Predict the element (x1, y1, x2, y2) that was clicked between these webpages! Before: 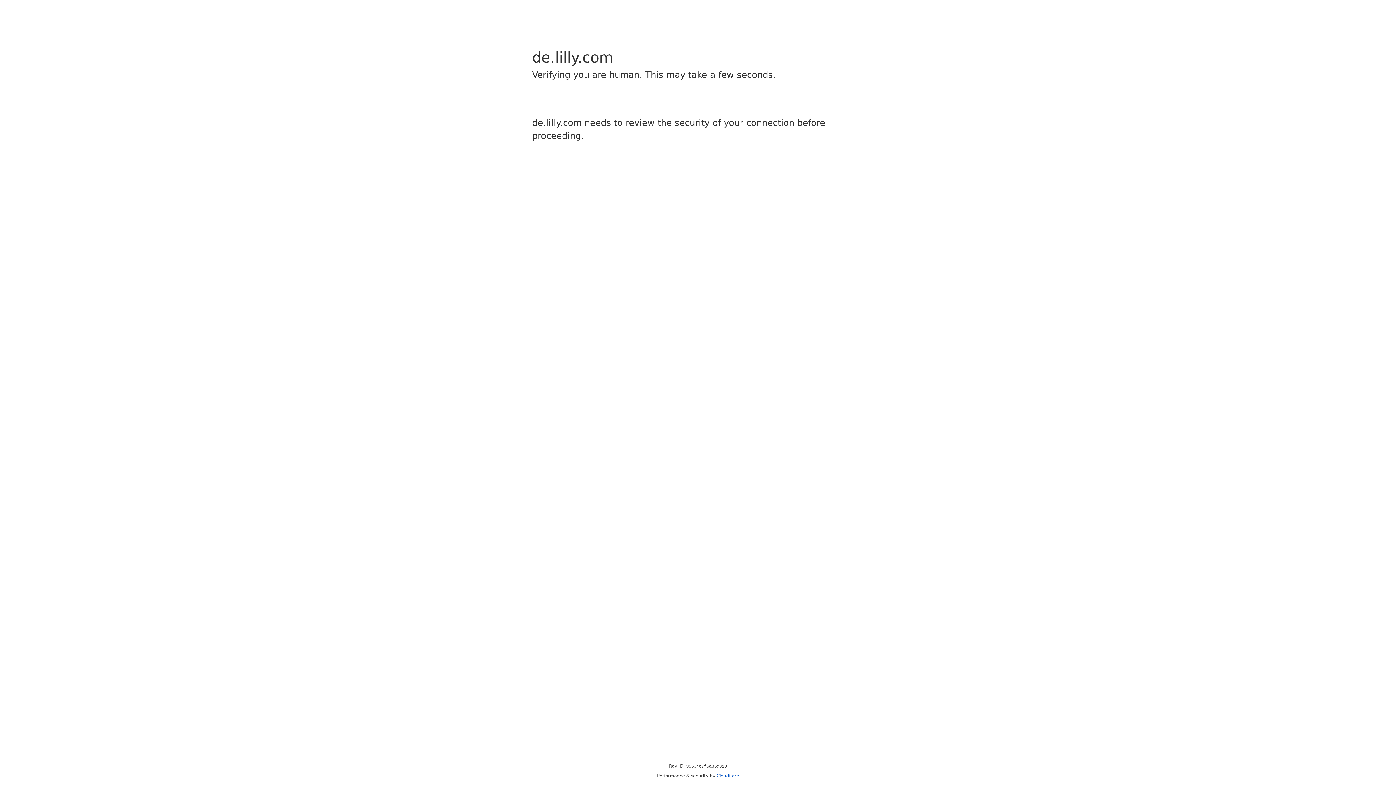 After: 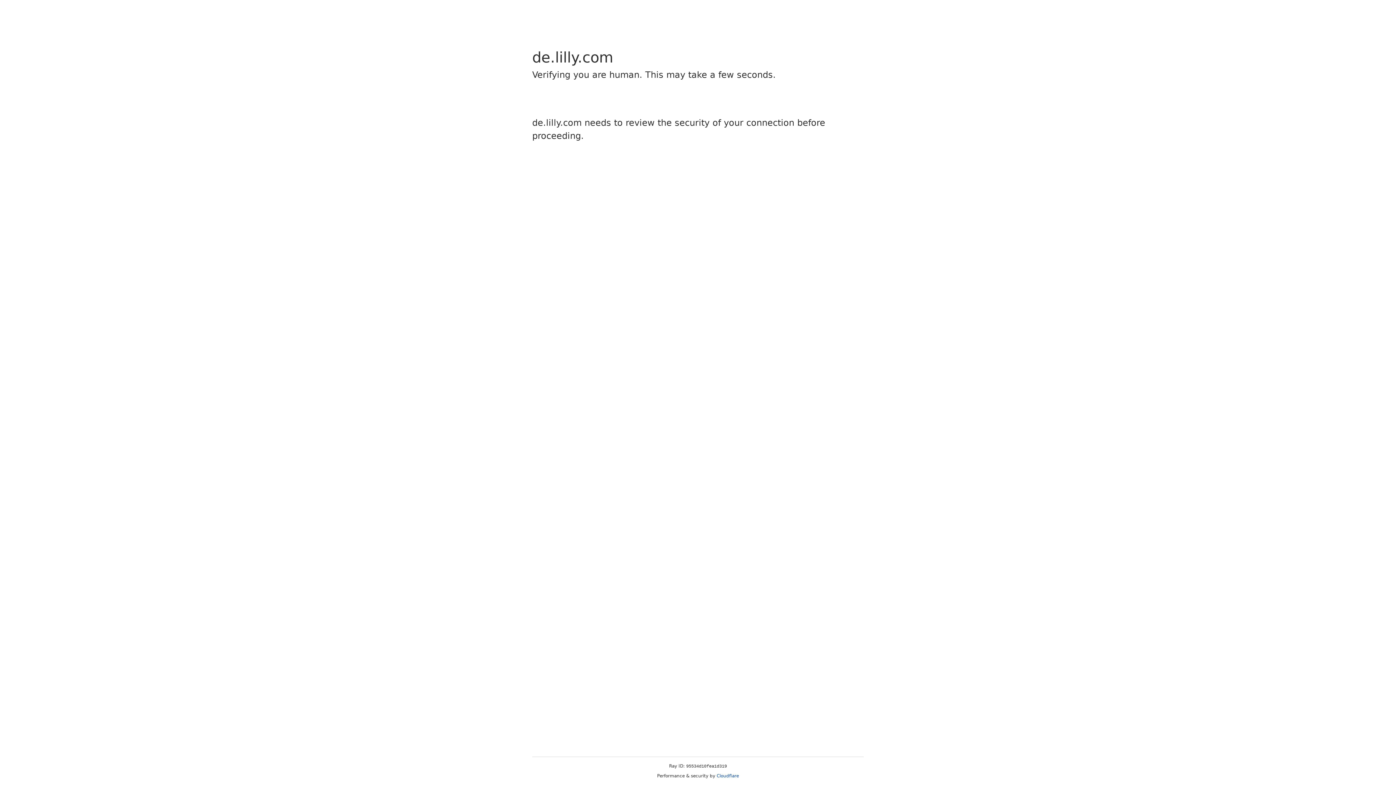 Action: bbox: (716, 773, 739, 778) label: Cloudflare